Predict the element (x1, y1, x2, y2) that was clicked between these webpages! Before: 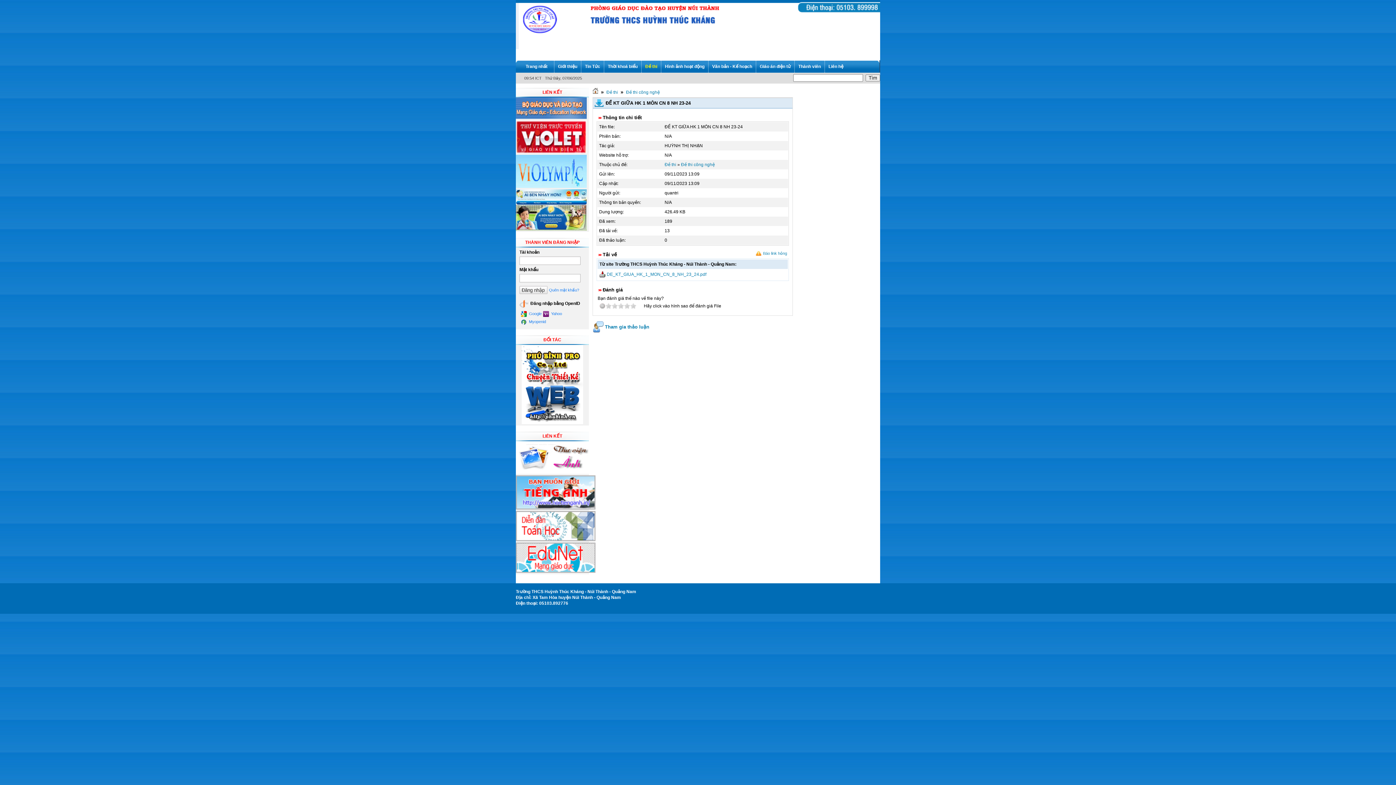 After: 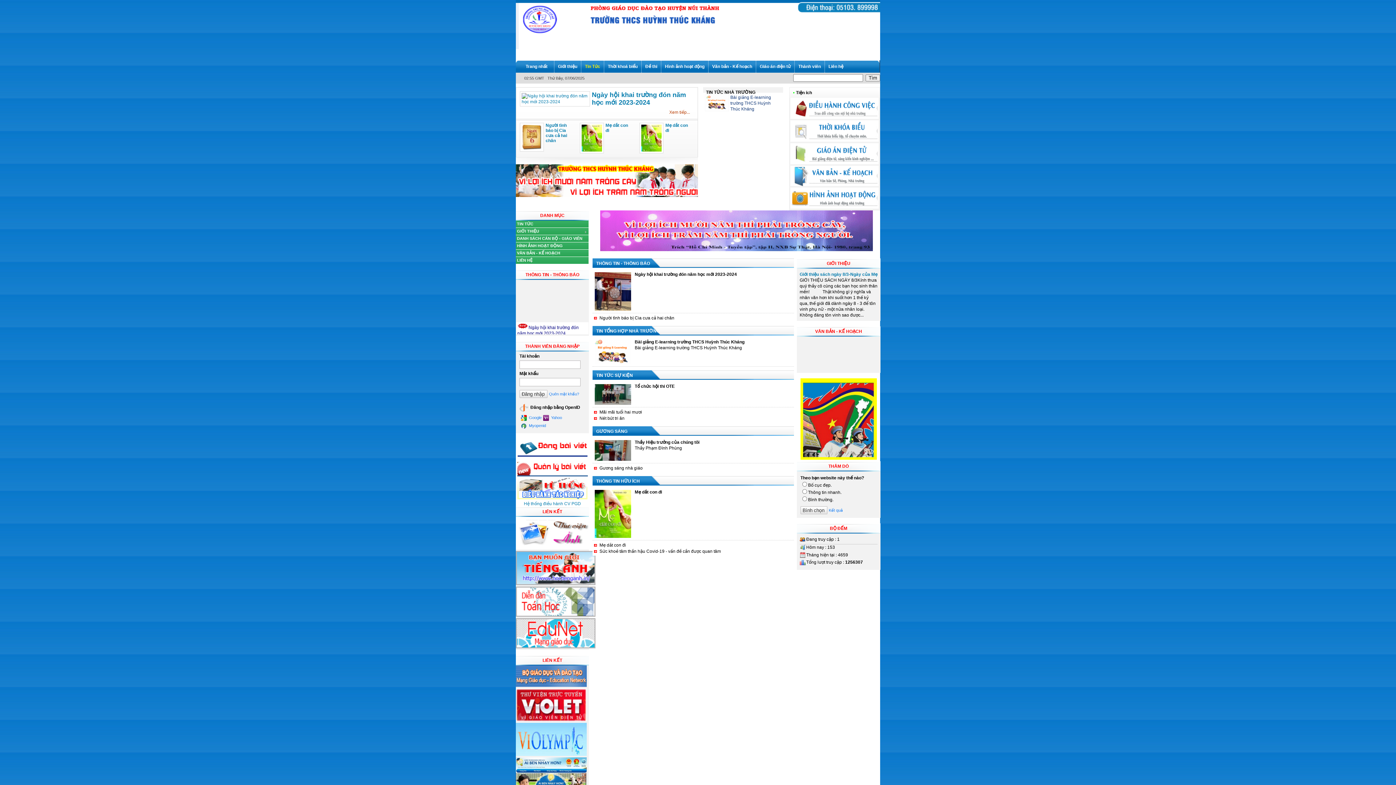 Action: bbox: (592, 89, 598, 94)